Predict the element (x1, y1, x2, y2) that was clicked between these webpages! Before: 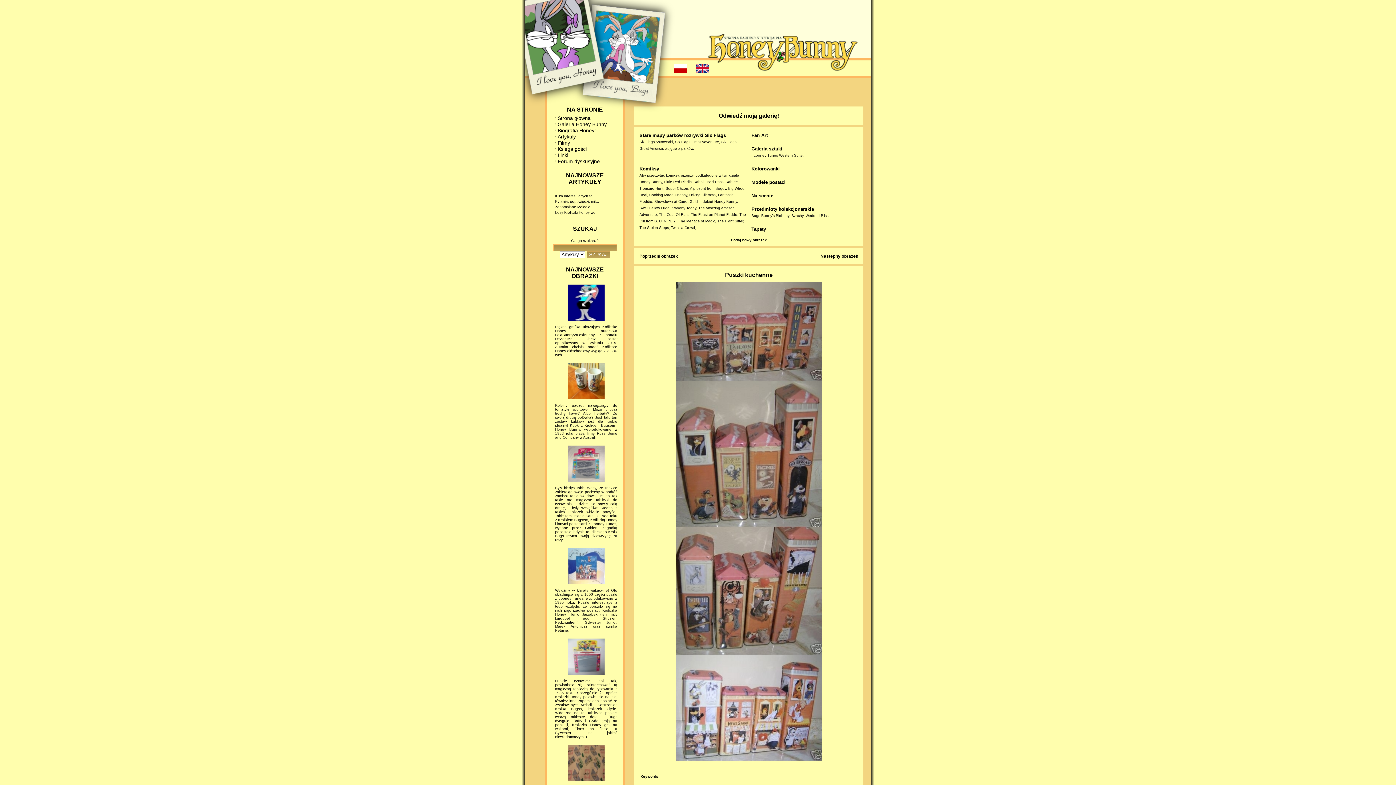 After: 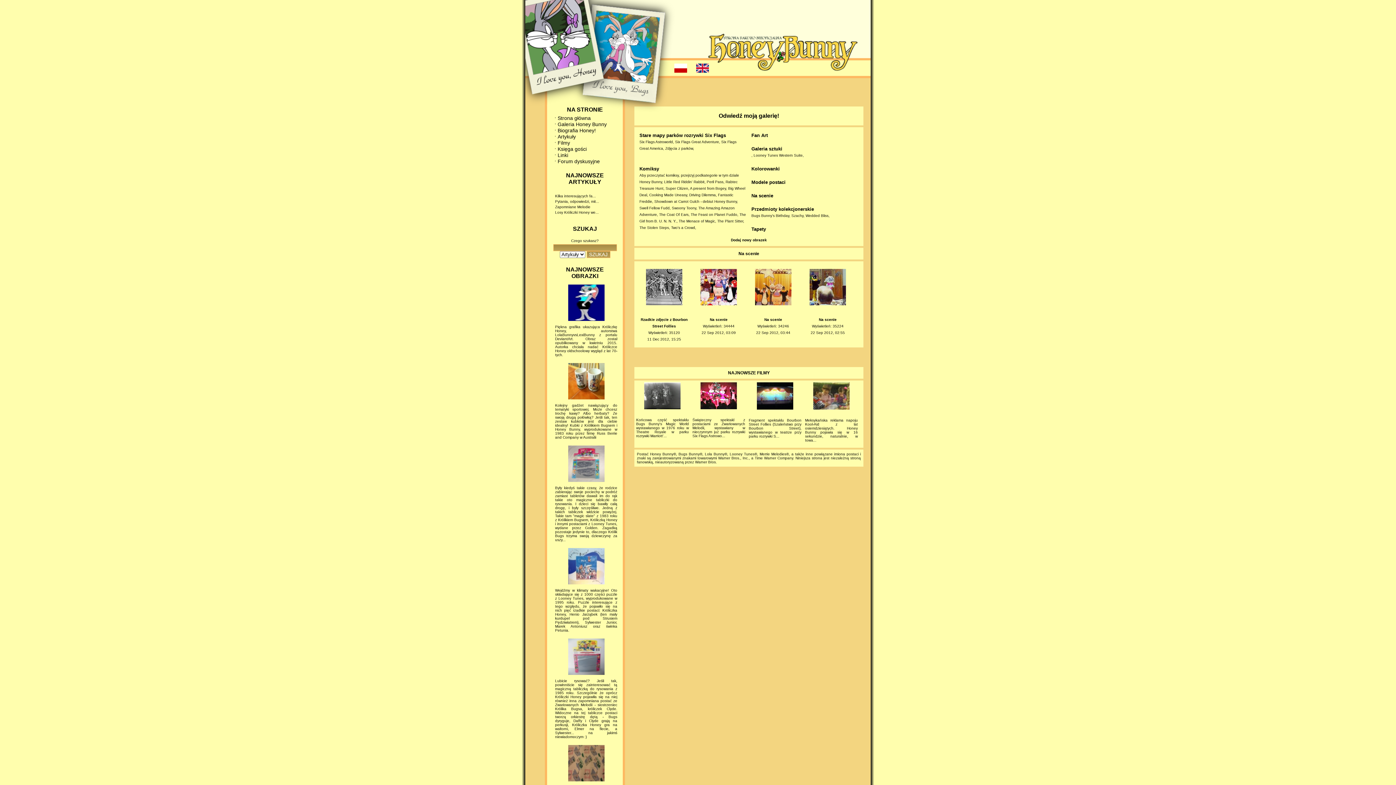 Action: bbox: (751, 192, 858, 199) label: Na scenie